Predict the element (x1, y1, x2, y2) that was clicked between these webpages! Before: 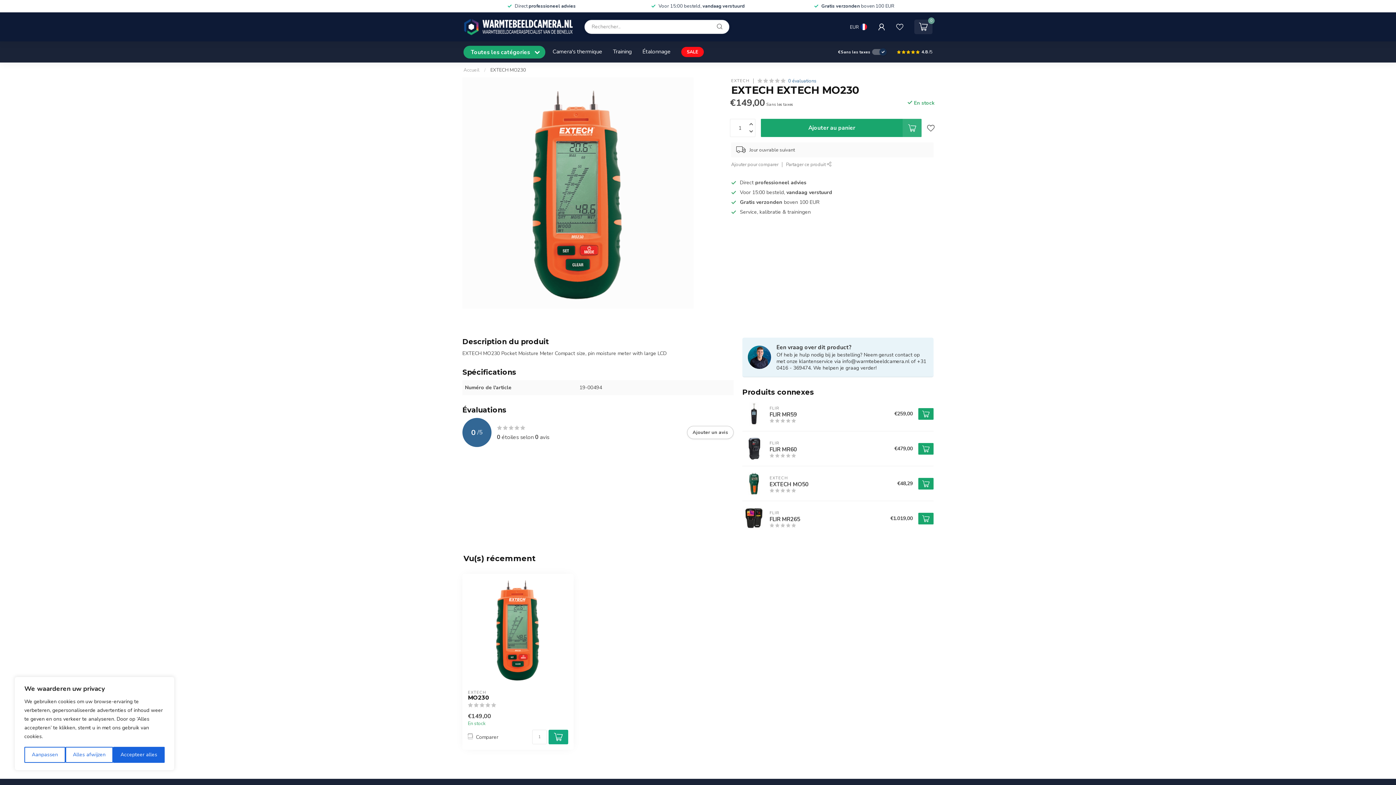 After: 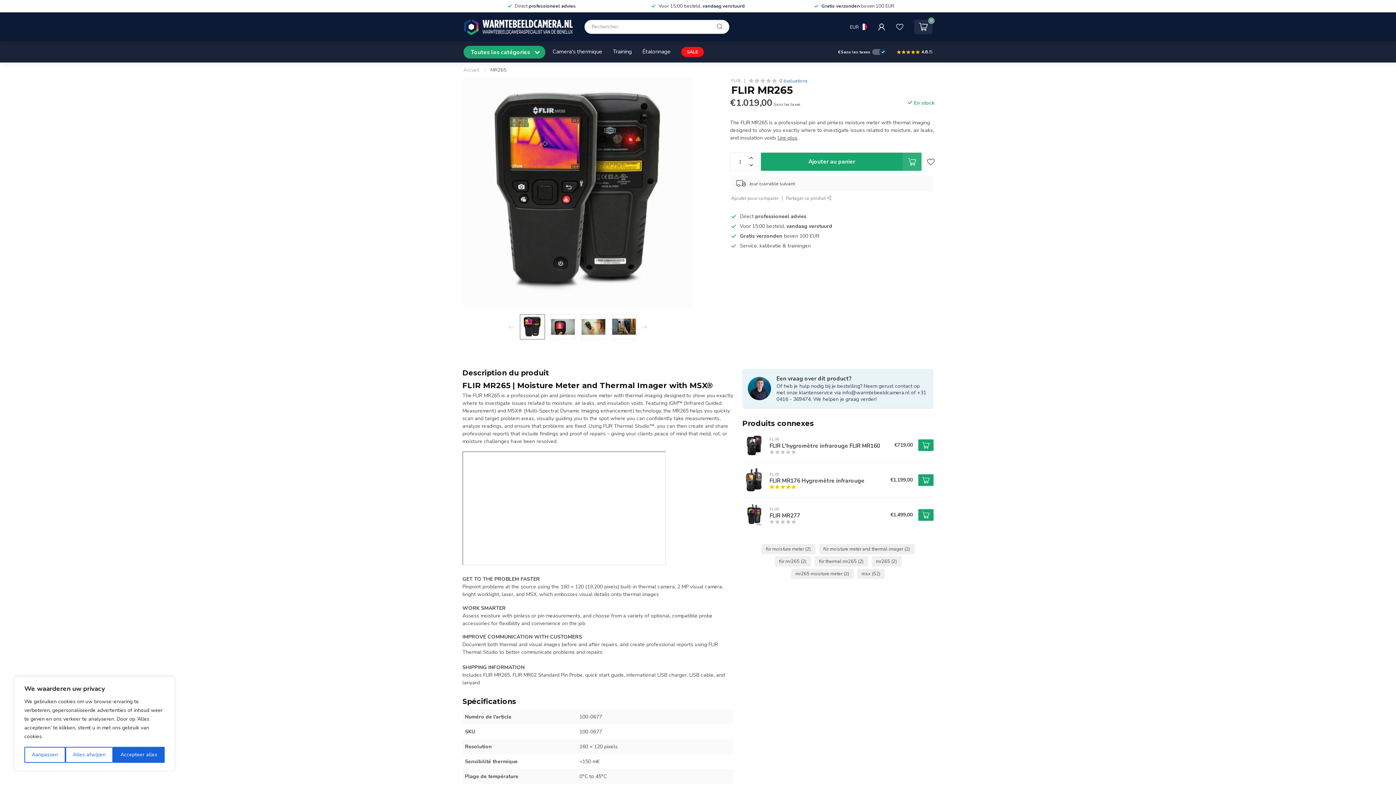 Action: label: FLIR
FLIR MR265 bbox: (766, 509, 890, 528)